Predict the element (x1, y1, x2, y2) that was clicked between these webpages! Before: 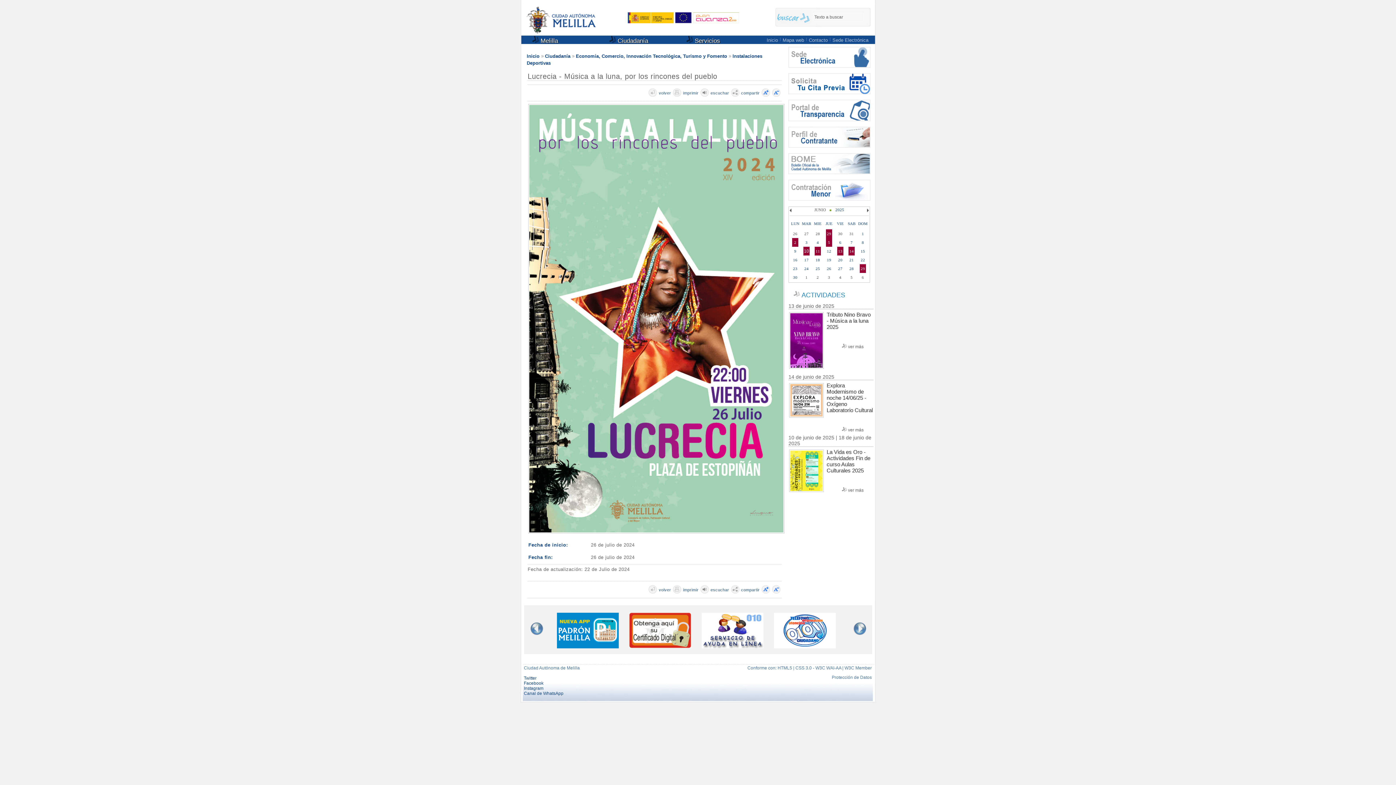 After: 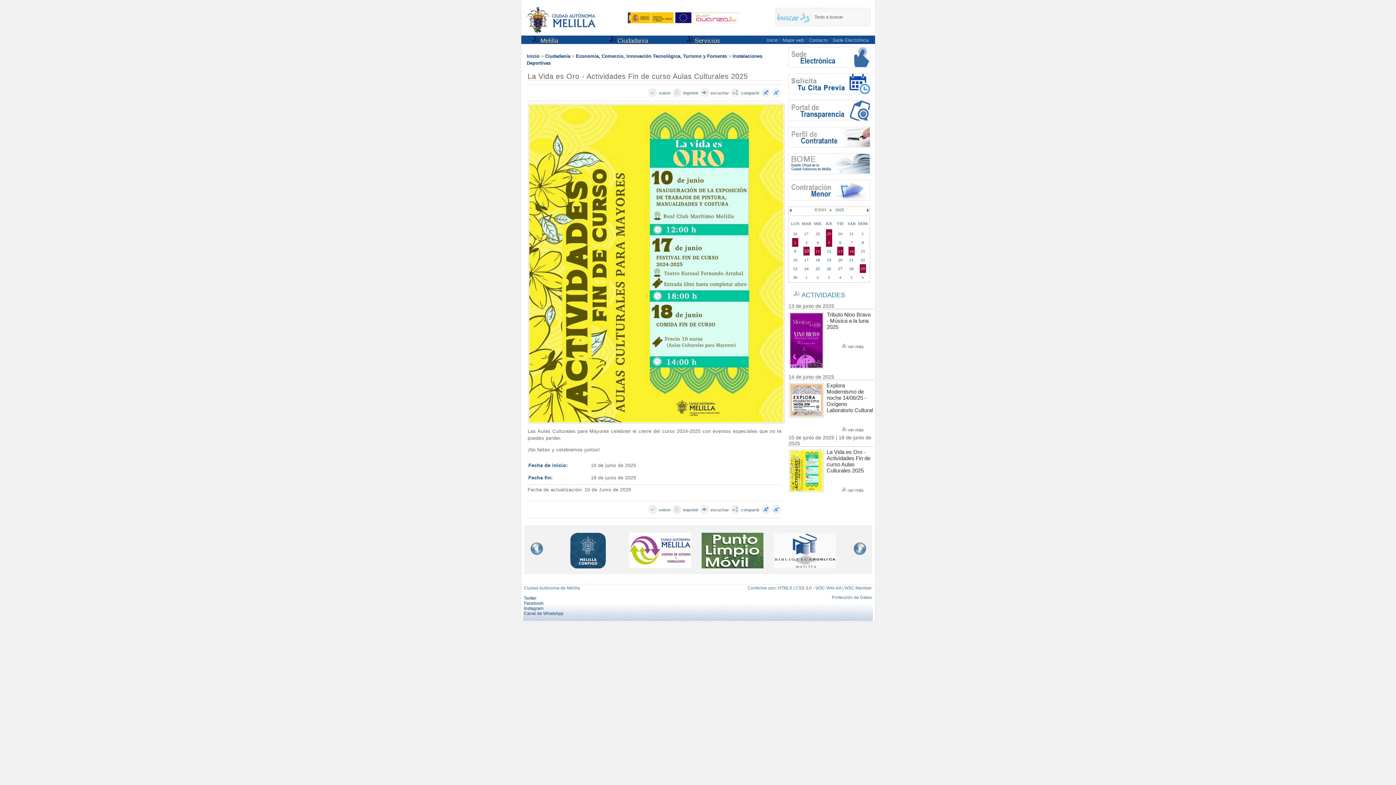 Action: bbox: (826, 449, 870, 473) label: La Vida es Oro - Actividades Fin de curso Aulas Culturales 2025